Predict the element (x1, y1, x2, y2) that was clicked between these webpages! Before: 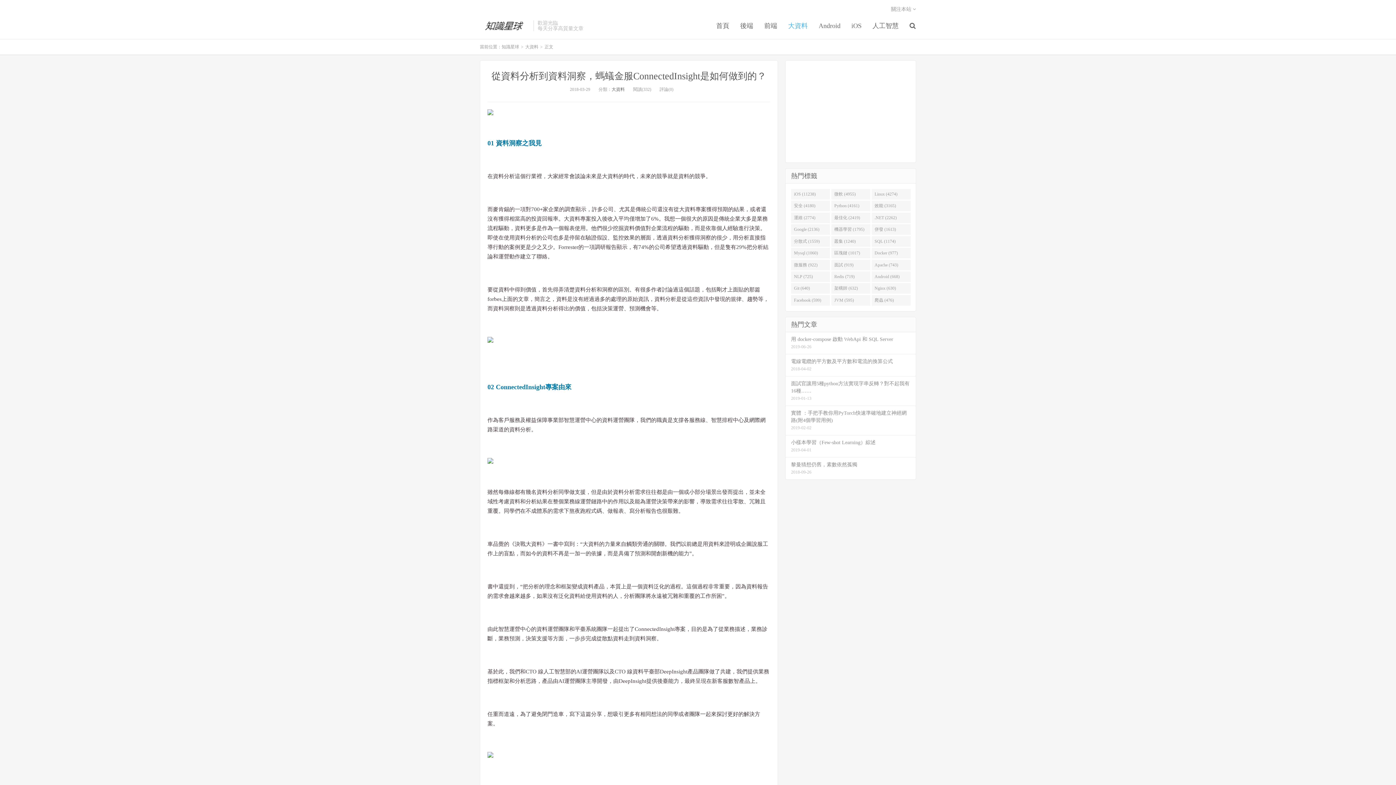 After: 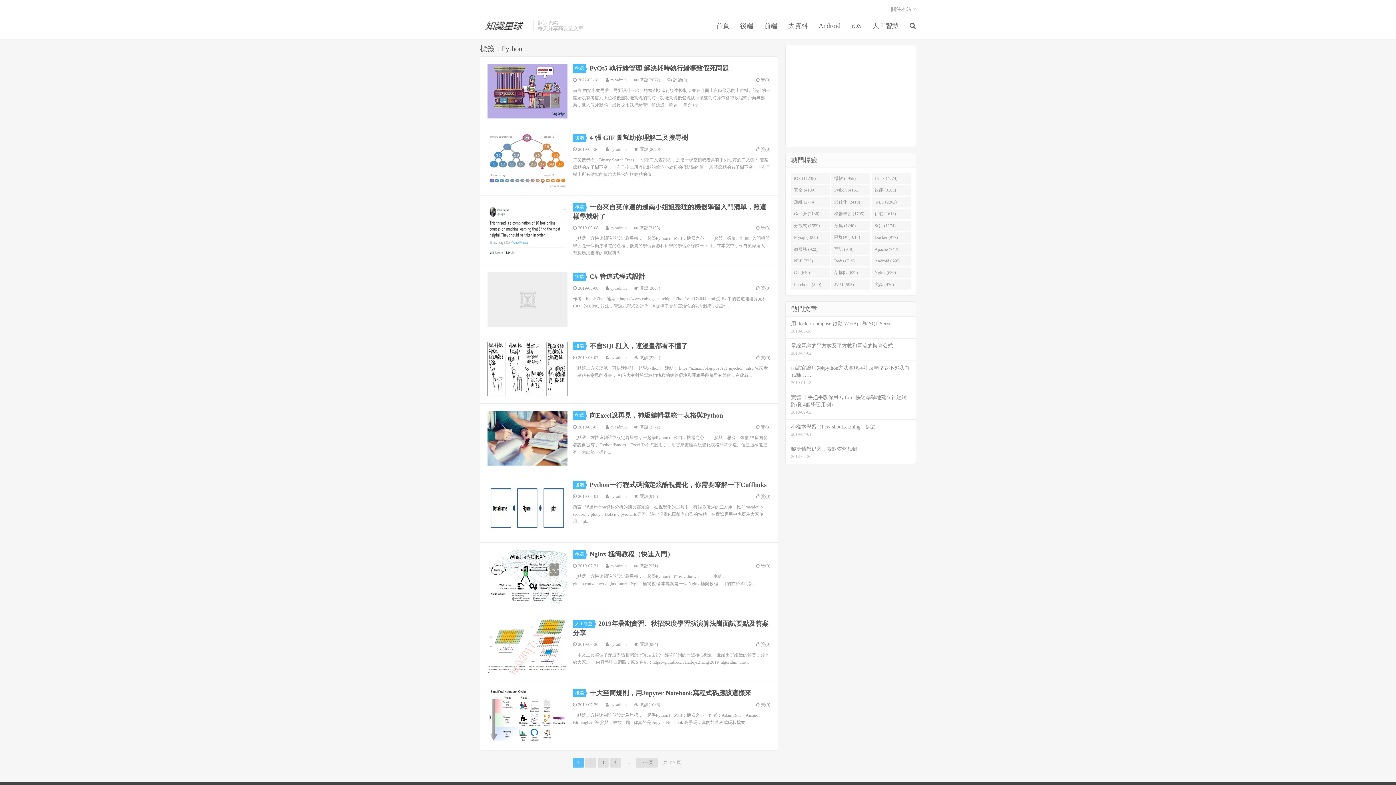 Action: bbox: (831, 200, 870, 211) label: Python (4161)